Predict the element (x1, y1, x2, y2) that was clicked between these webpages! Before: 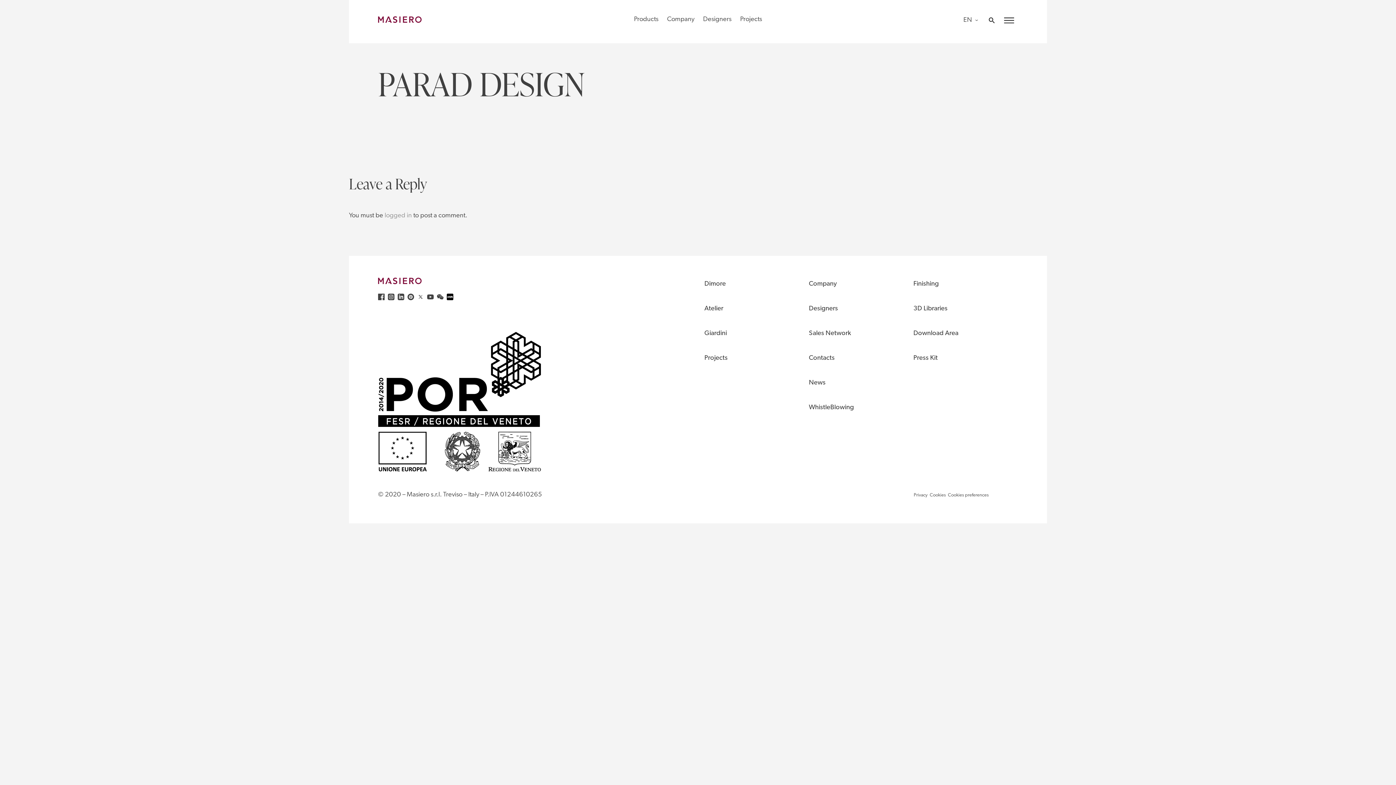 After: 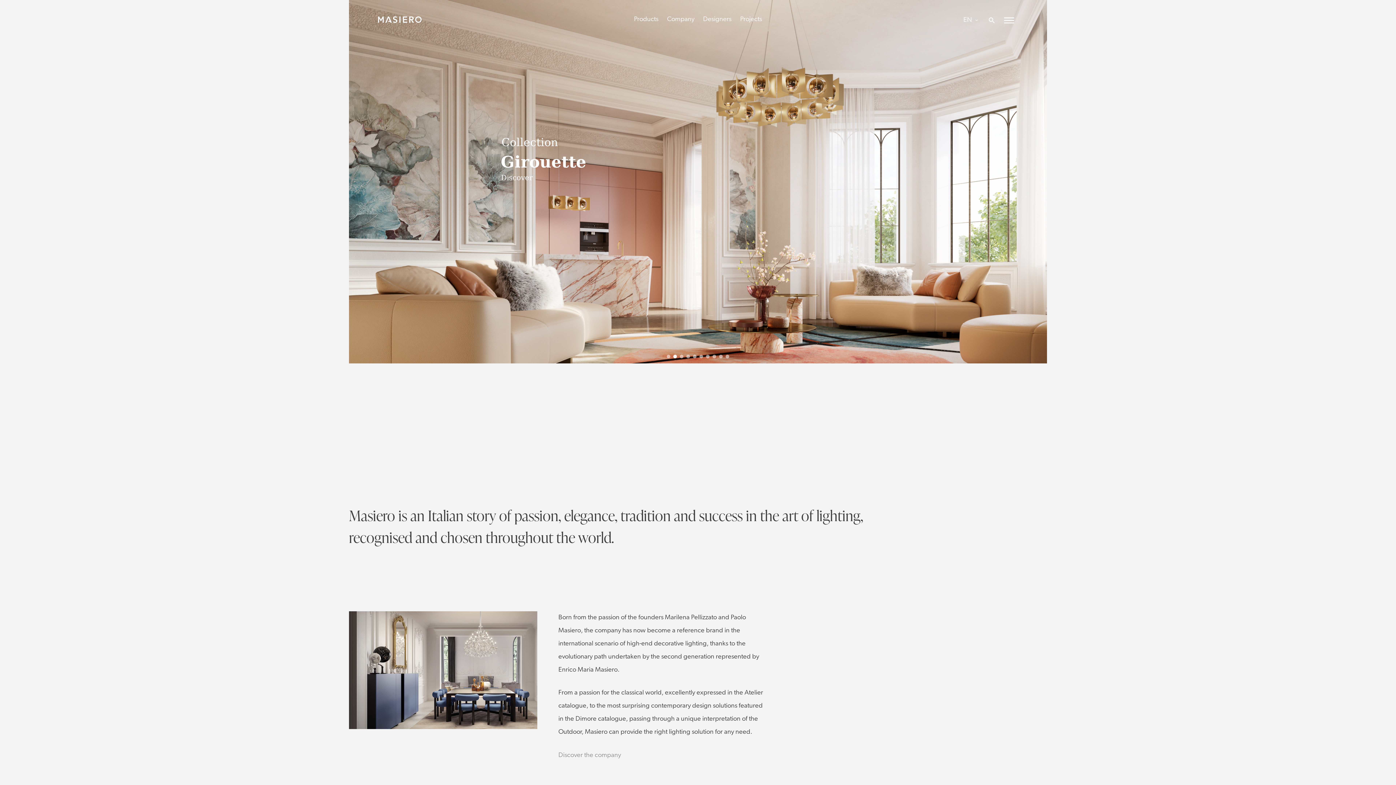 Action: bbox: (378, 16, 421, 22)